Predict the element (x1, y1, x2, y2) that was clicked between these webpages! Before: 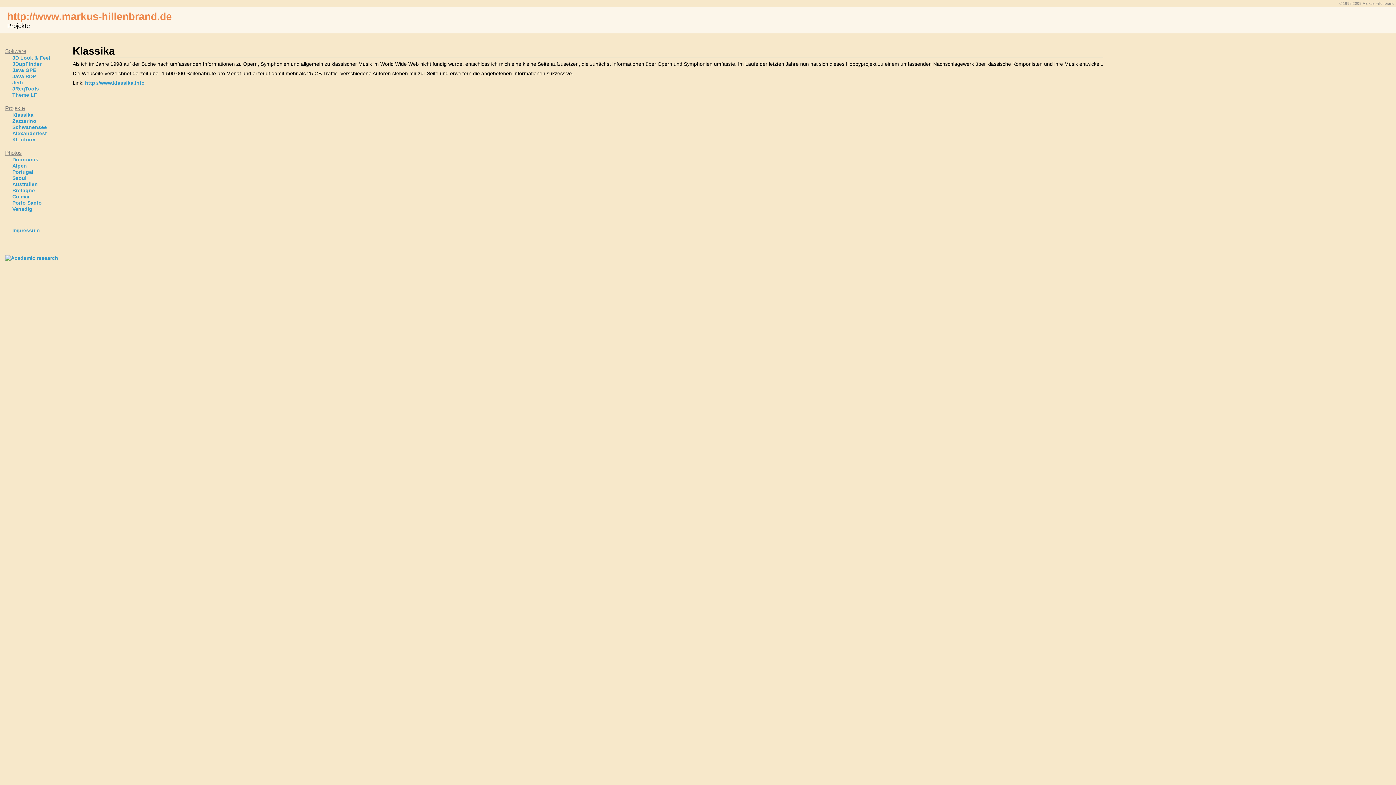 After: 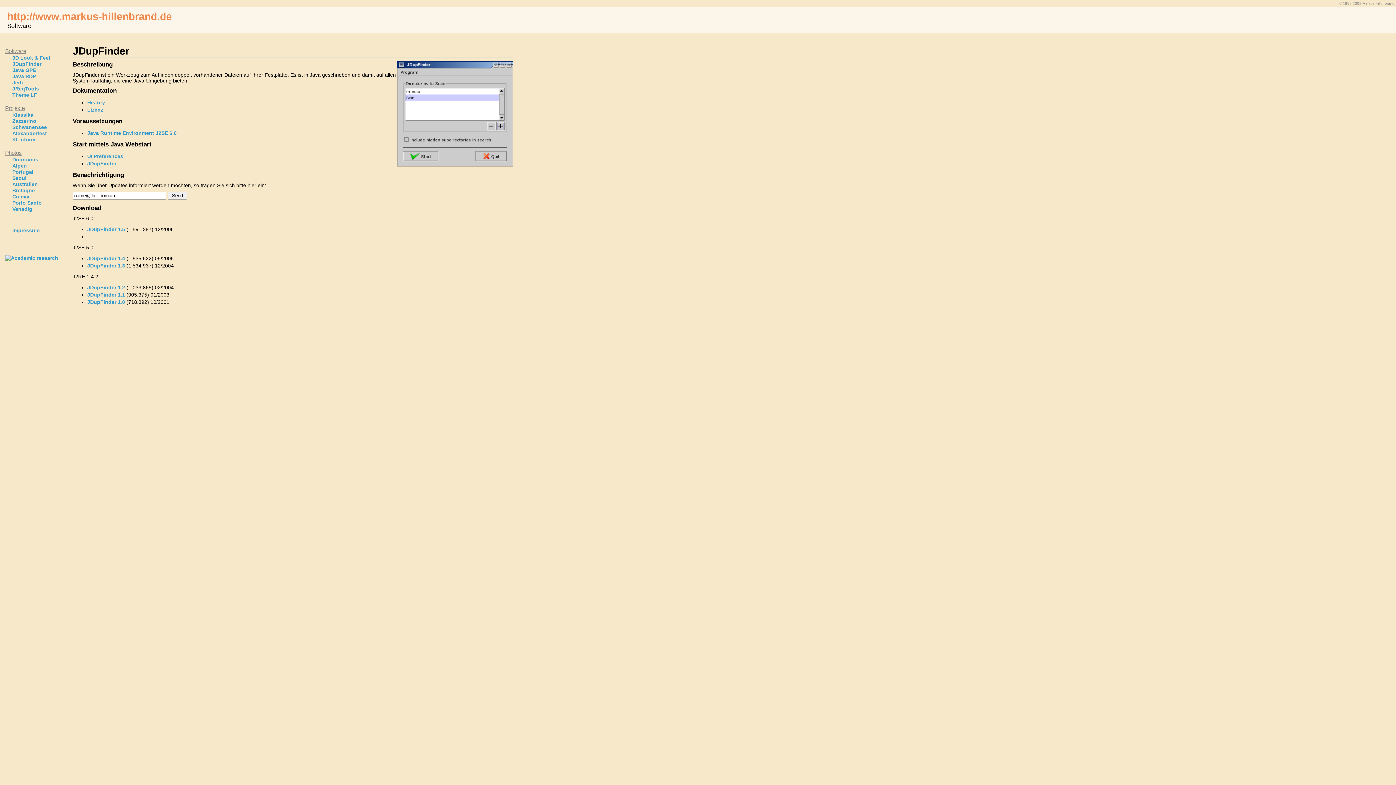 Action: bbox: (12, 61, 41, 66) label: JDupFinder